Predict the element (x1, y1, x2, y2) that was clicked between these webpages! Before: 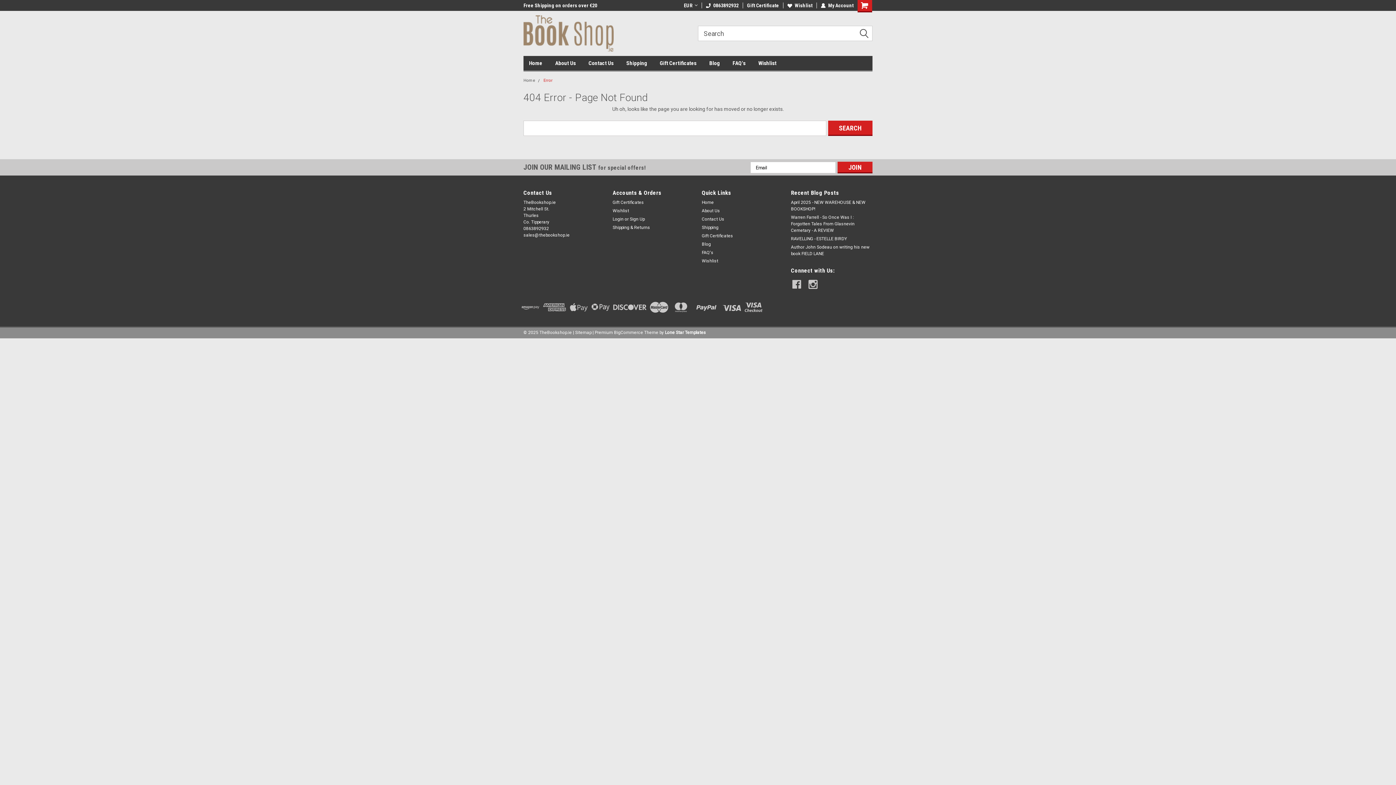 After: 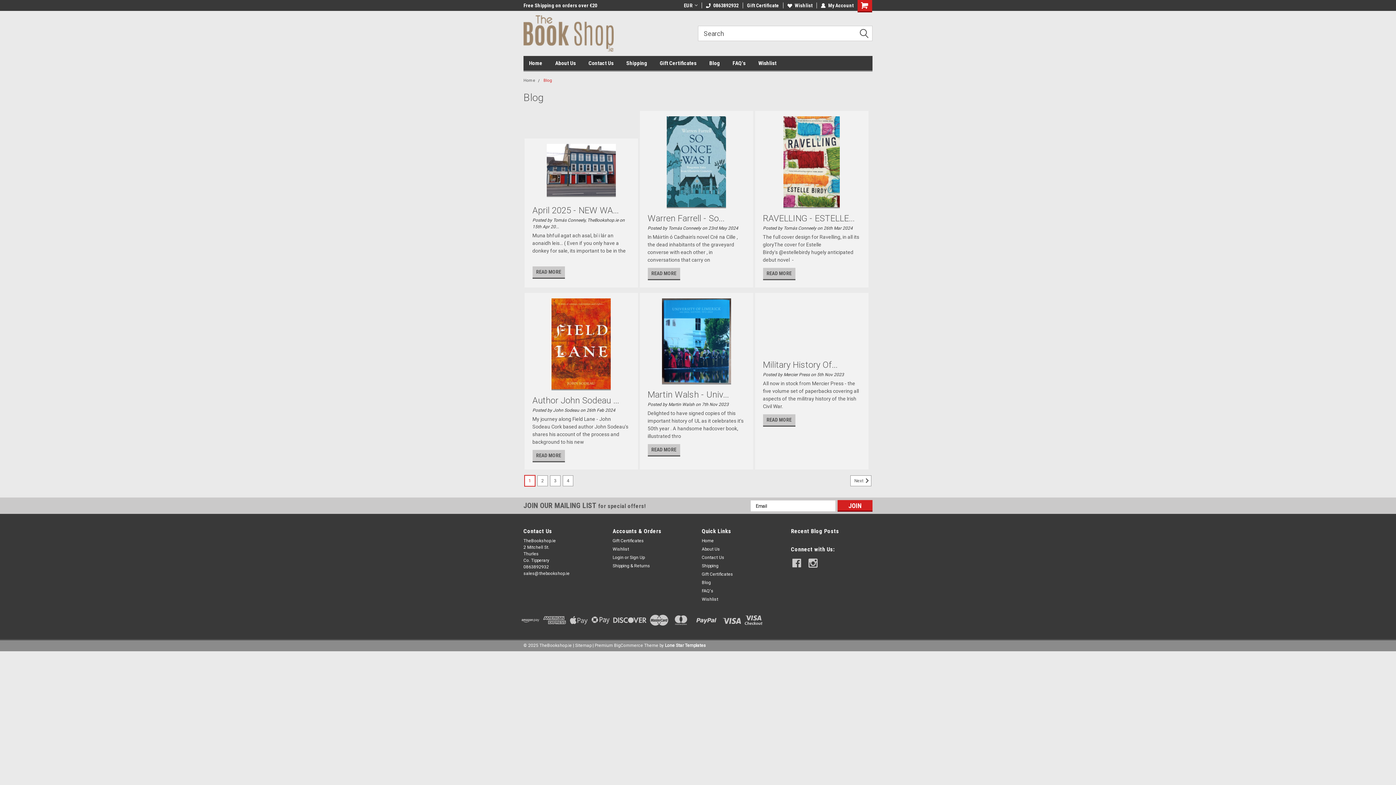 Action: label: Blog bbox: (709, 56, 732, 70)